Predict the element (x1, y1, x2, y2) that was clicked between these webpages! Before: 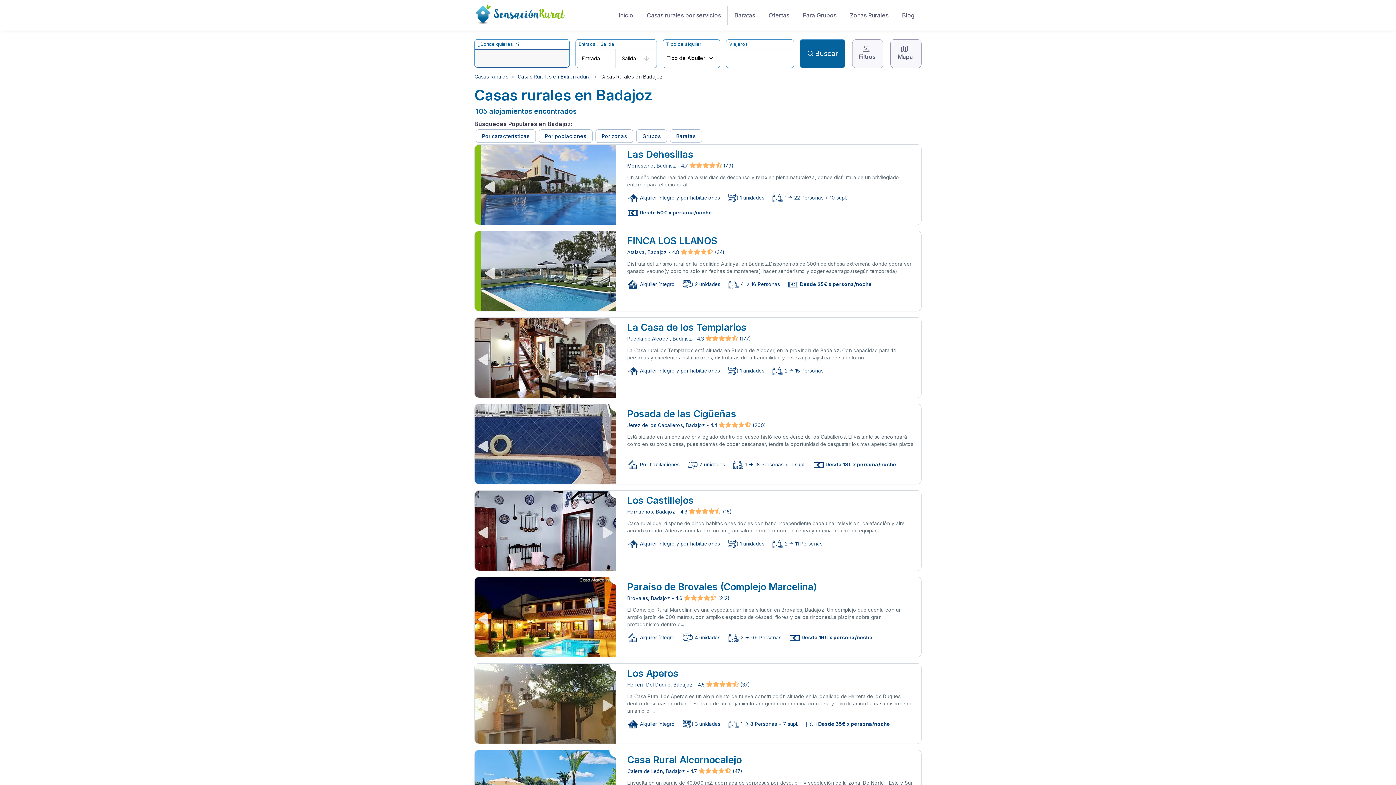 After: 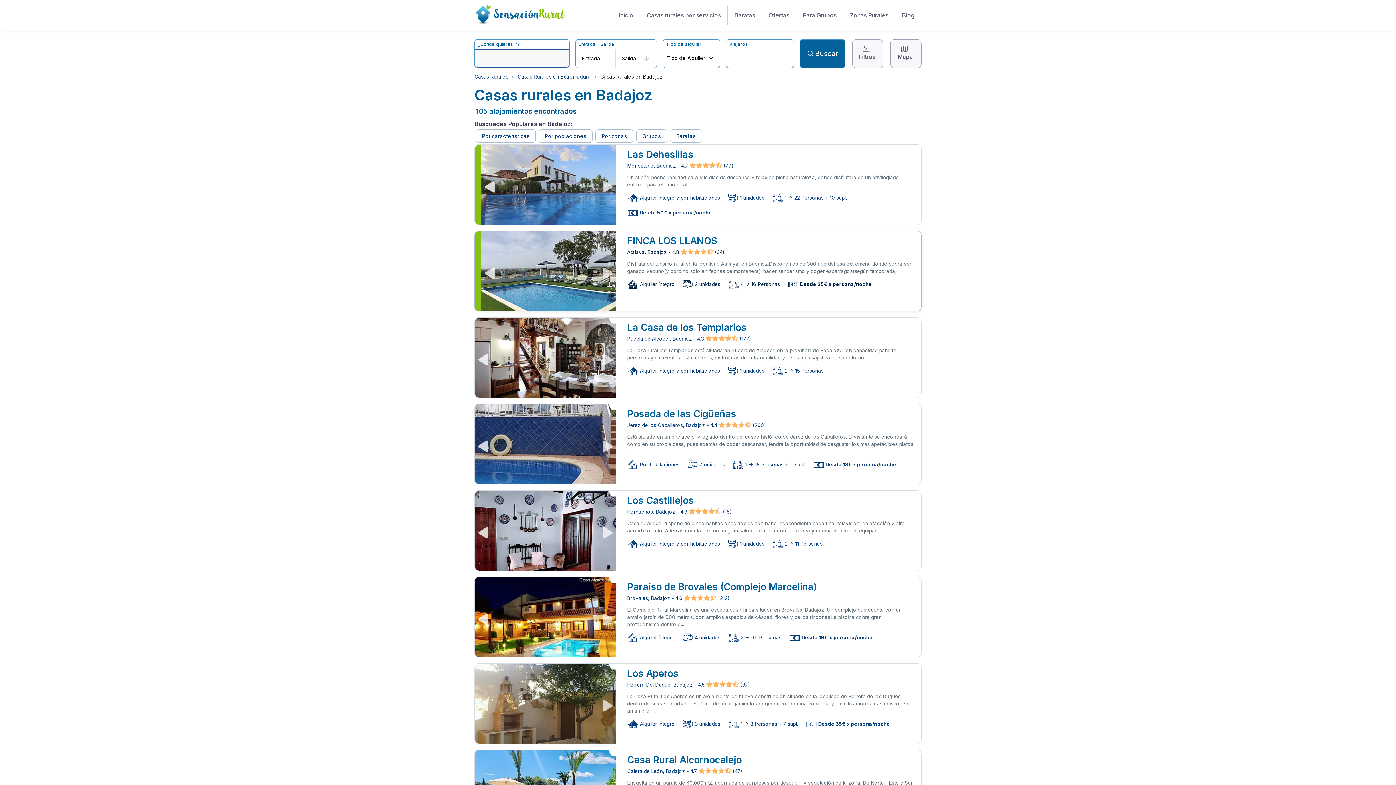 Action: label: Ir a la ficha de FINCA LOS LLANOS en Atalaya, Badajoz bbox: (474, 230, 921, 311)